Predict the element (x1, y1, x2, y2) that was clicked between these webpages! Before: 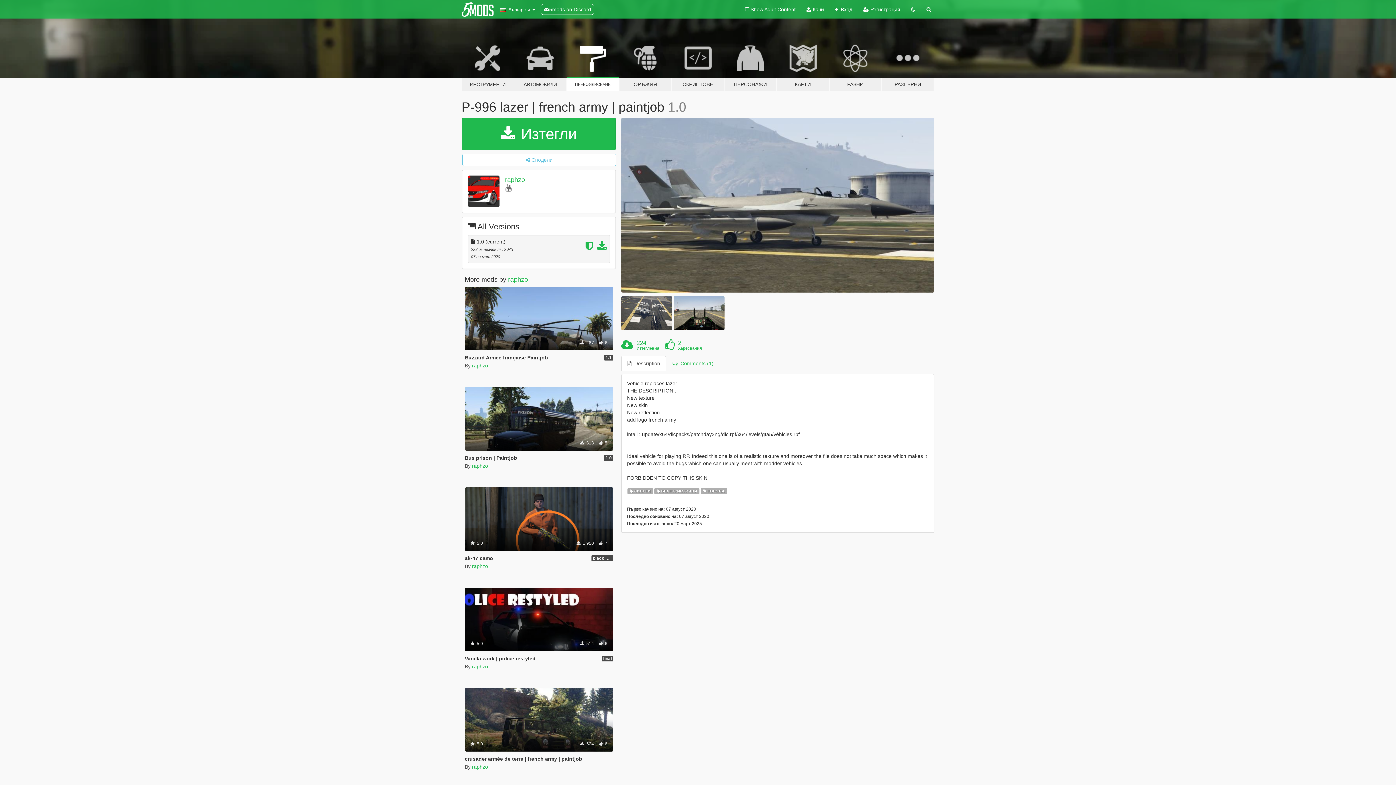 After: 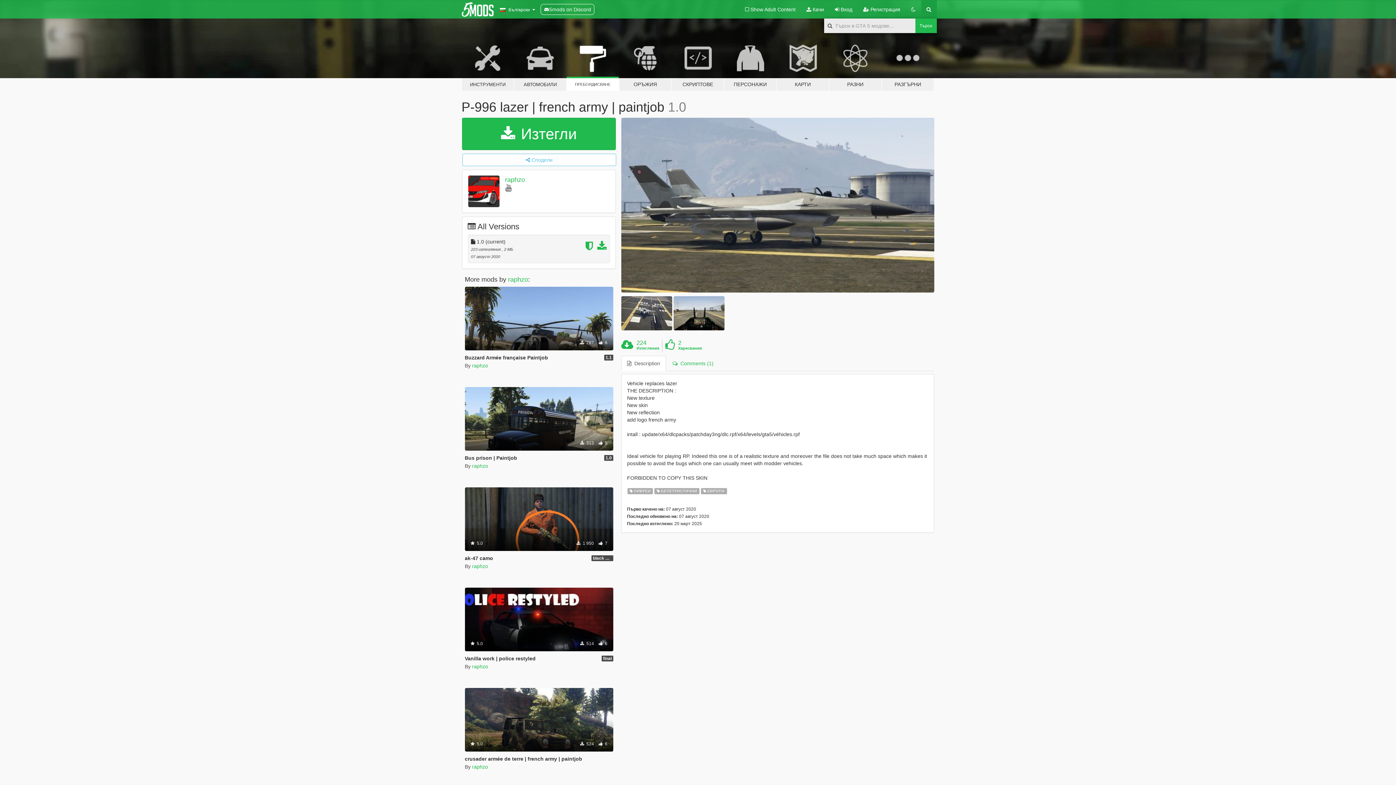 Action: bbox: (921, 0, 936, 18)